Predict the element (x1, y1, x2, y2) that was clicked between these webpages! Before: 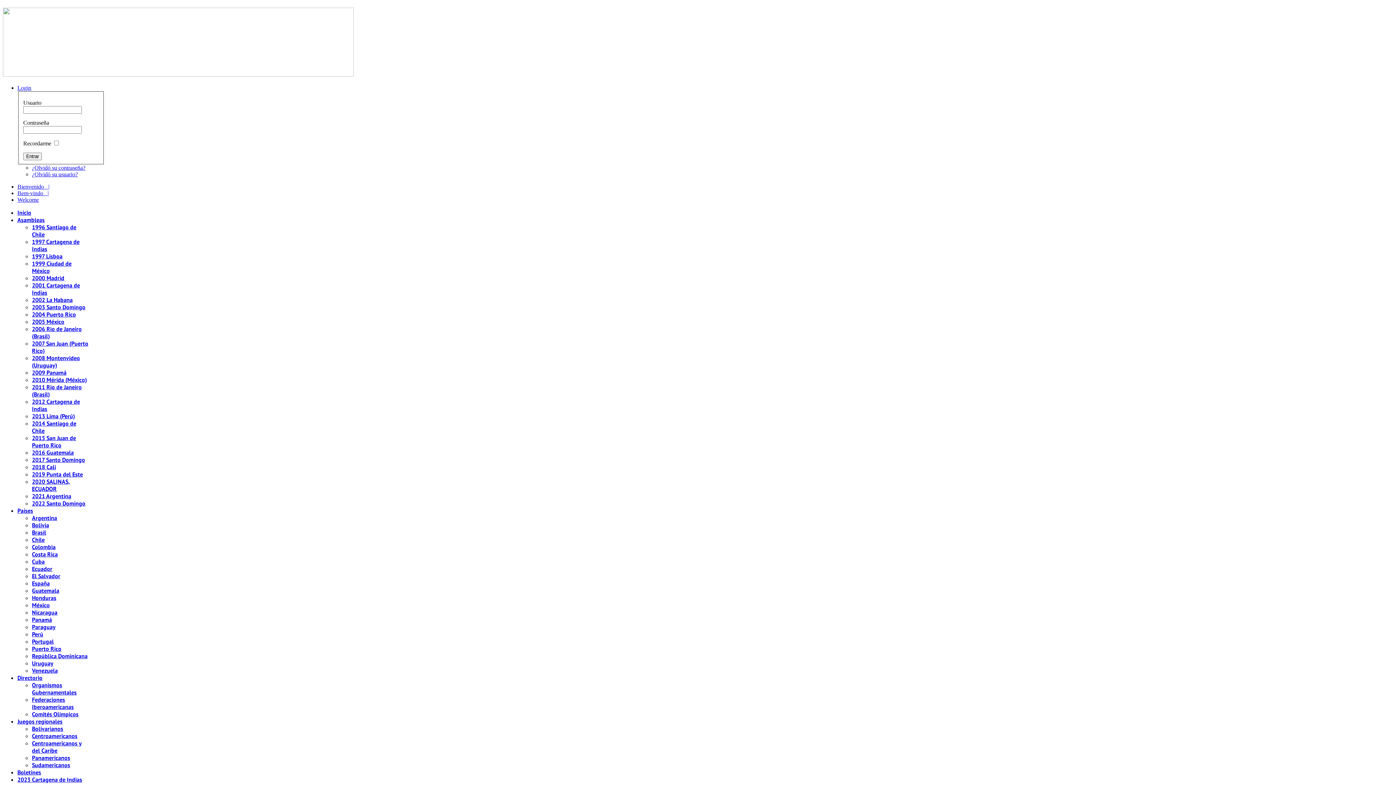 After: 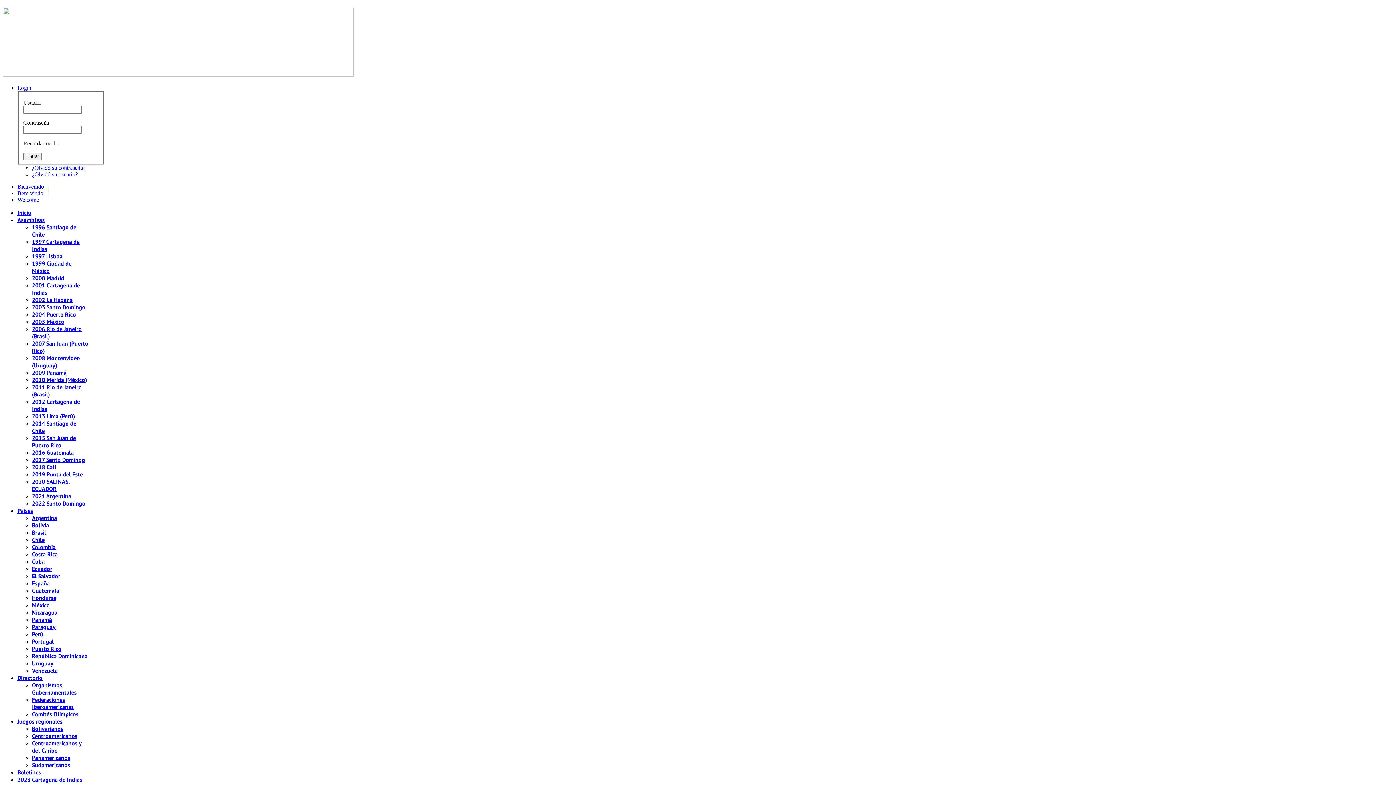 Action: label: Bolivarianos bbox: (32, 725, 63, 732)